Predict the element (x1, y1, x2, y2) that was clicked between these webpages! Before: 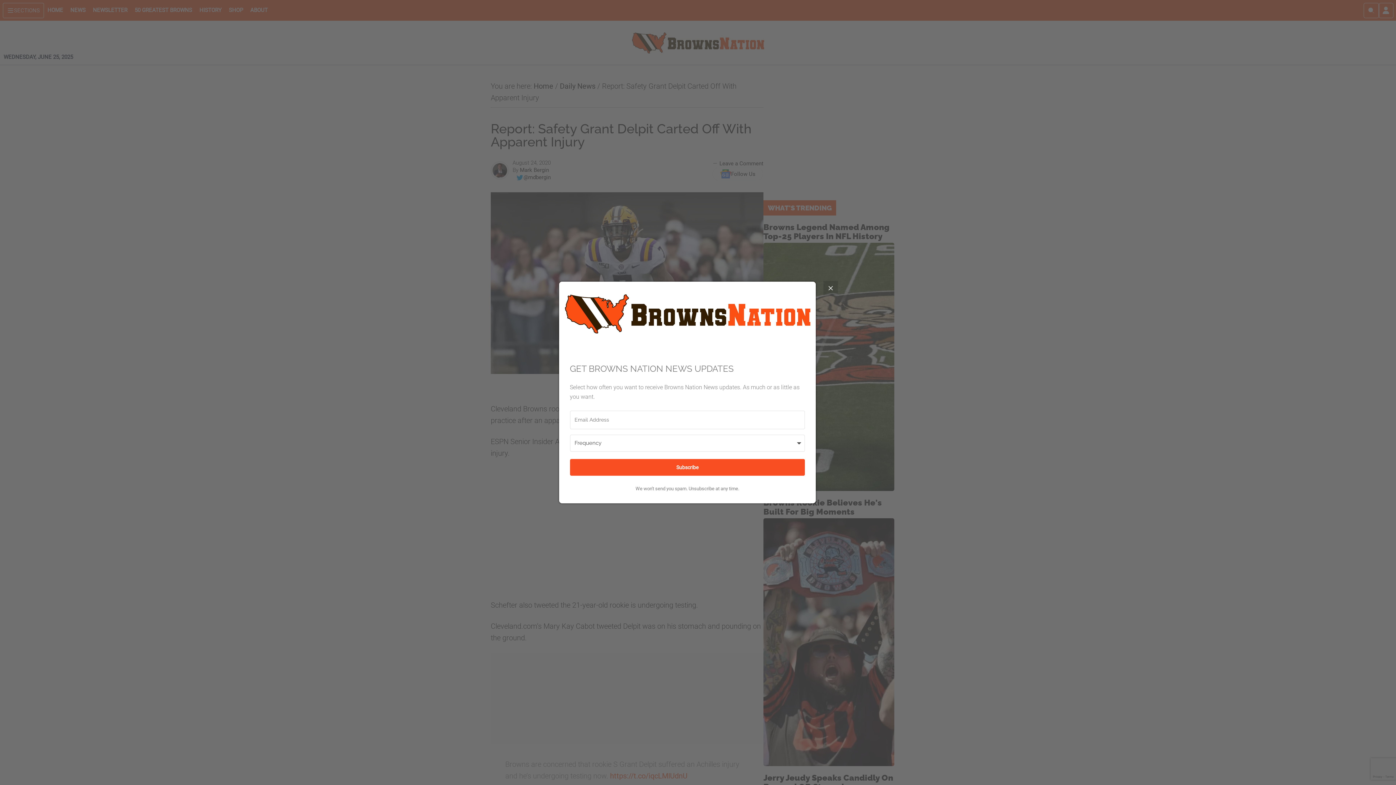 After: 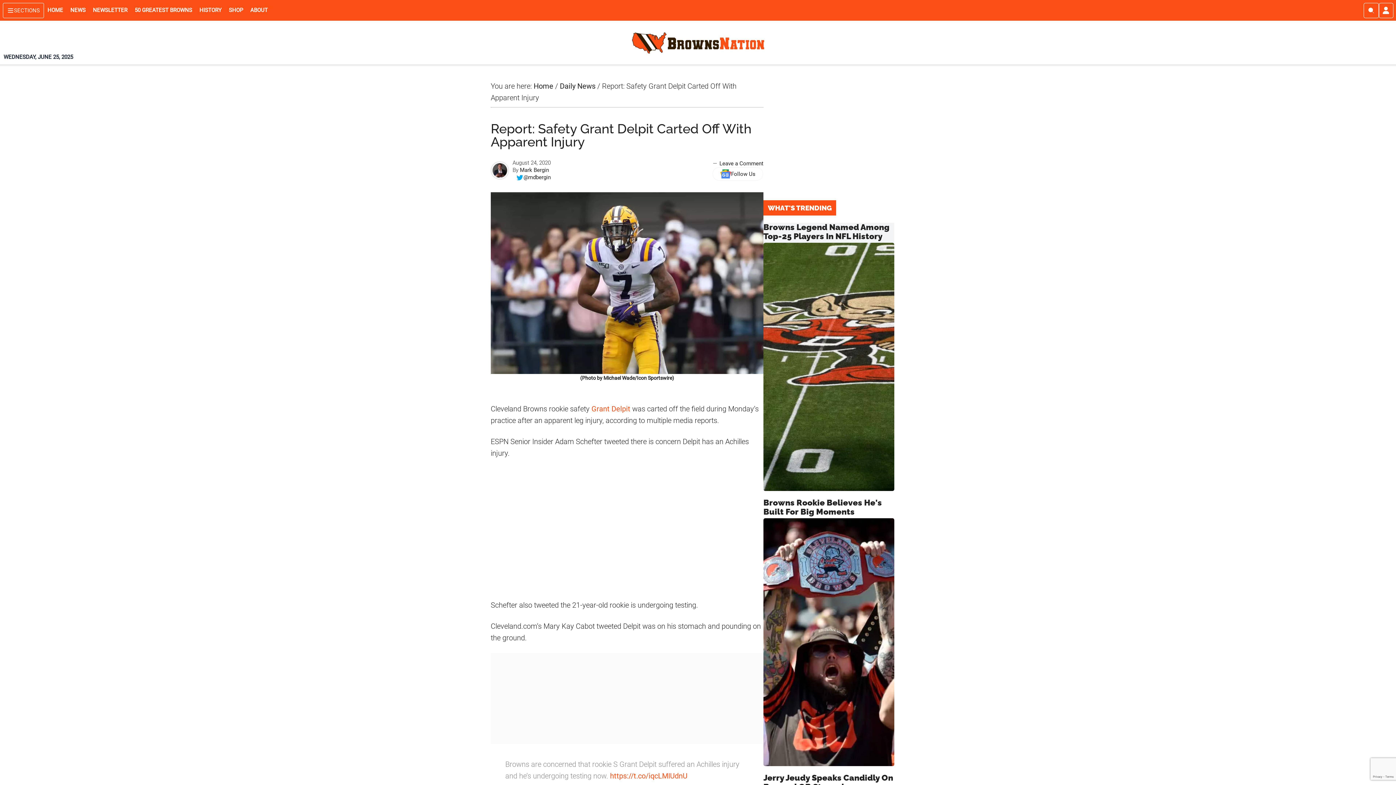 Action: bbox: (823, 281, 838, 295) label: Close